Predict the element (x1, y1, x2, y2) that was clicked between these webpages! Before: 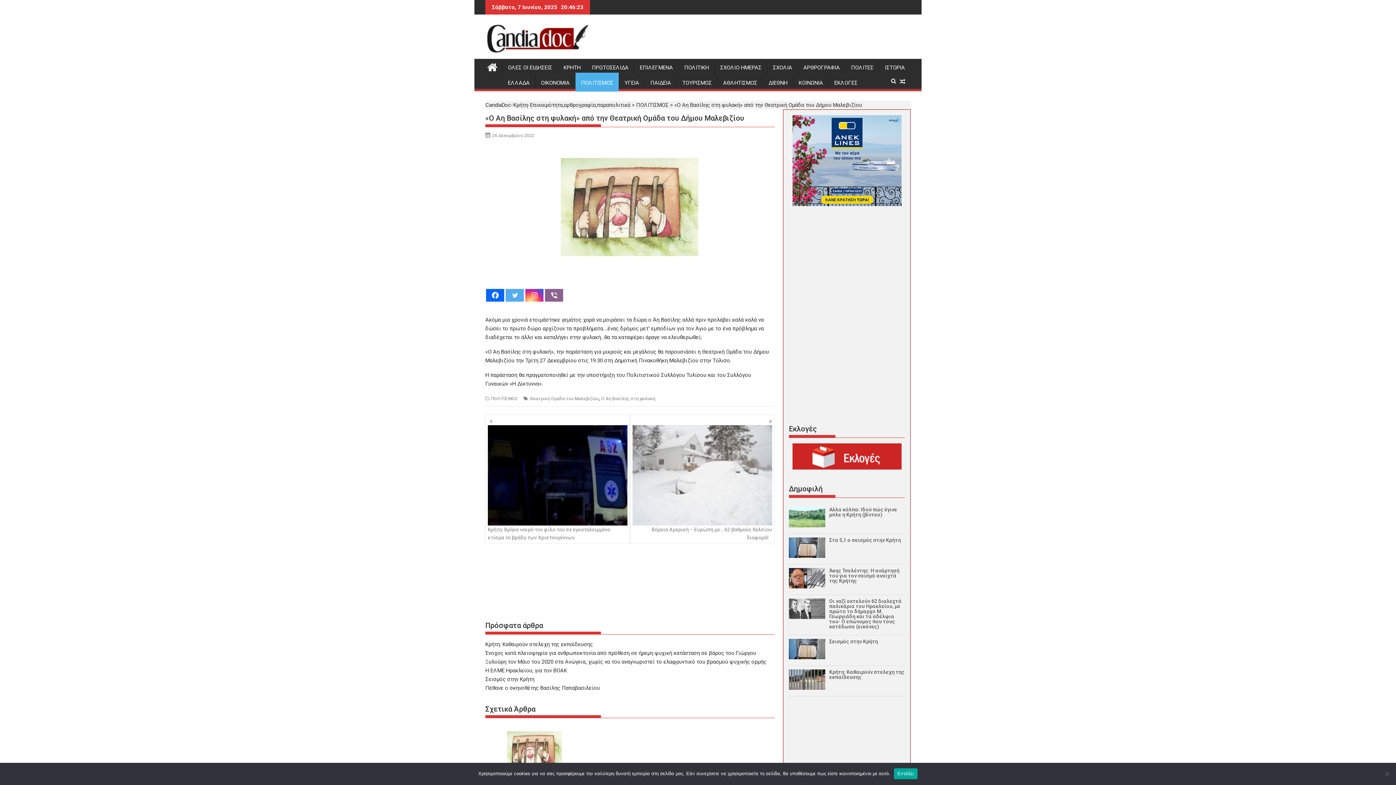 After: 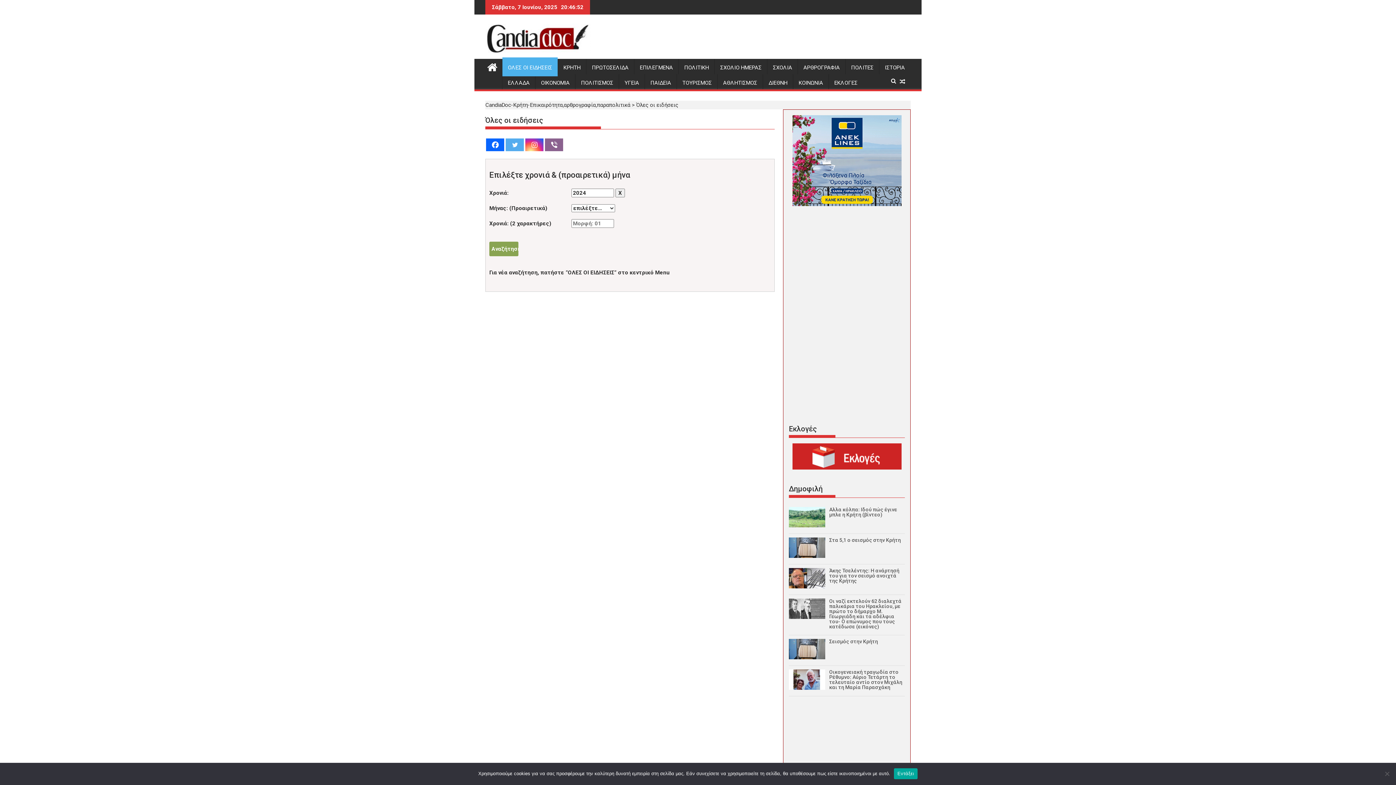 Action: label: ΟΛΕΣ ΟΙ ΕΙΔΗΣΕΙΣ bbox: (502, 58, 557, 76)